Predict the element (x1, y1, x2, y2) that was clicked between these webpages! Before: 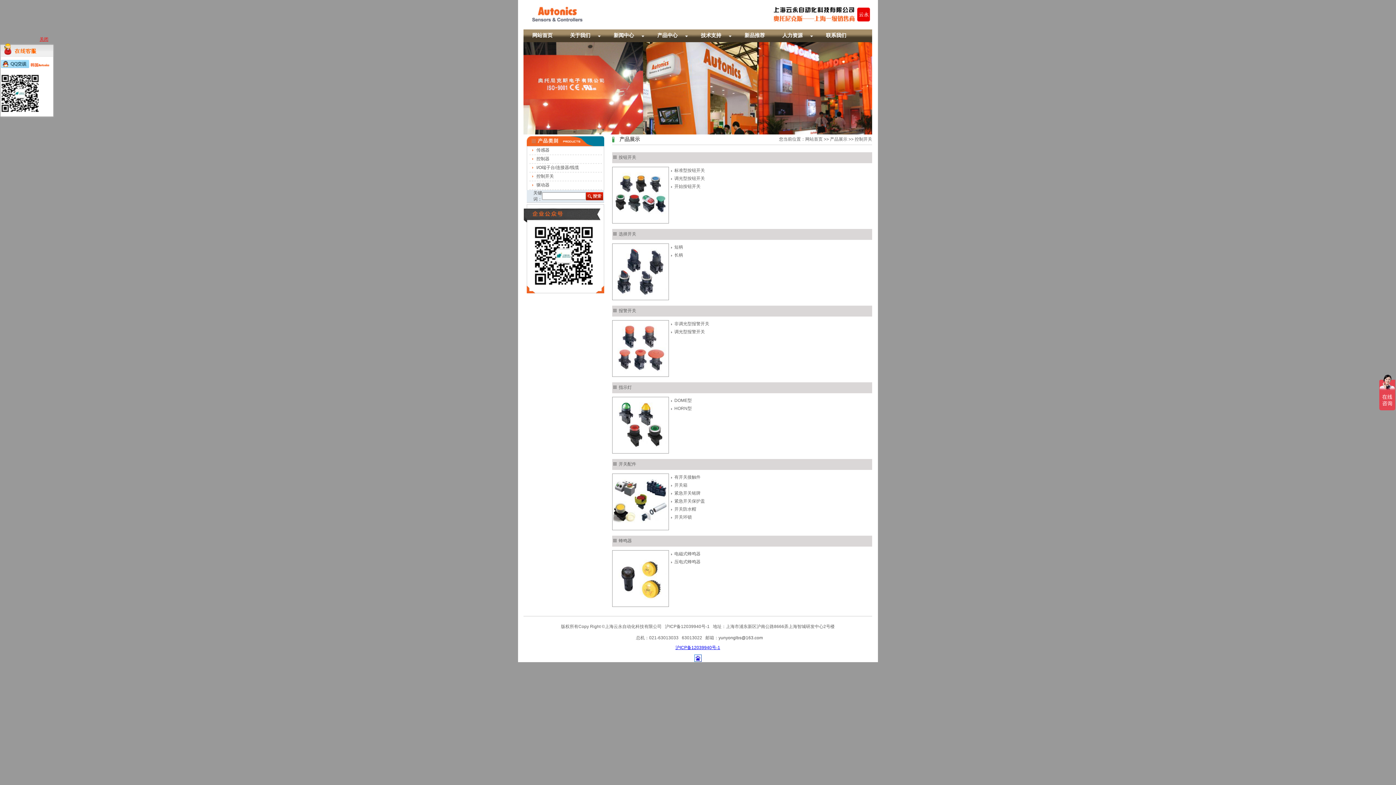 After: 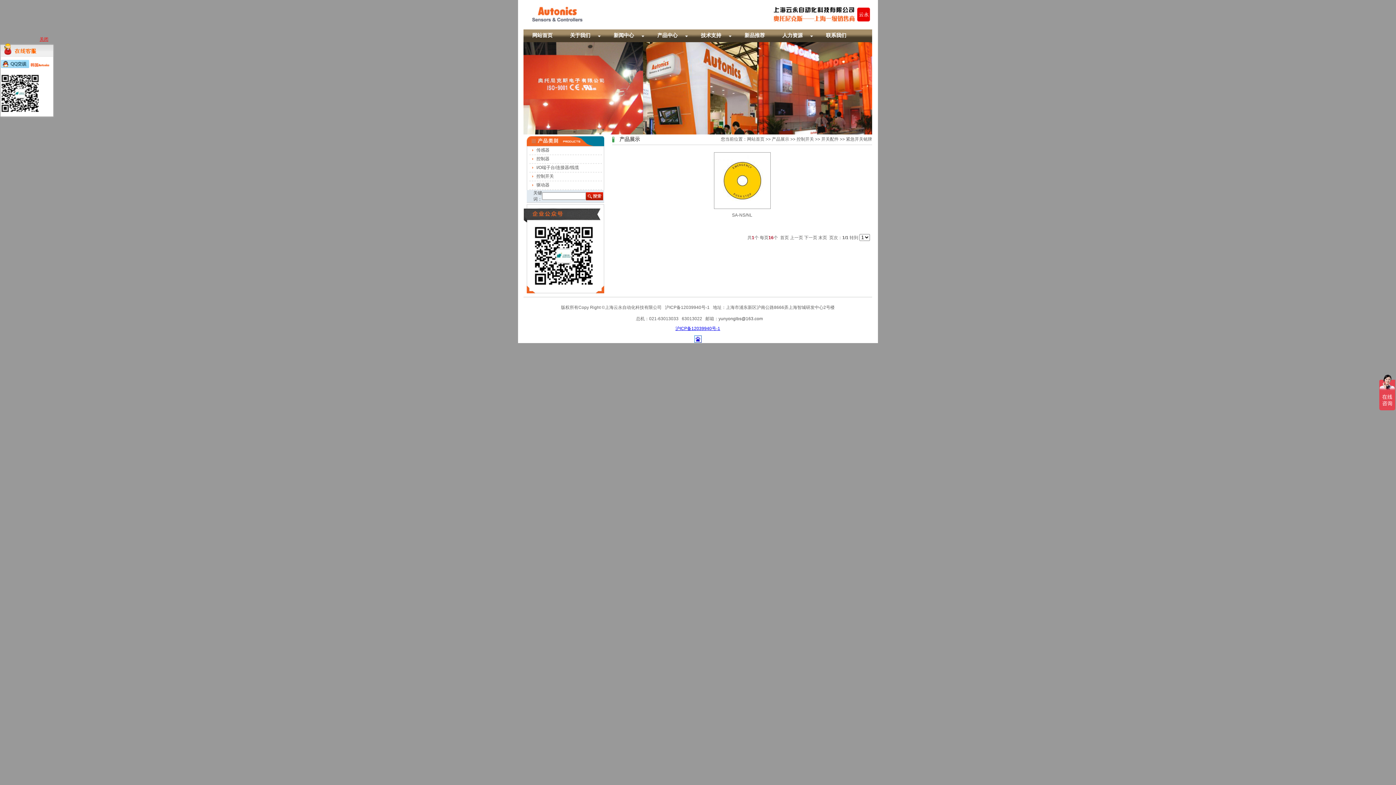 Action: bbox: (674, 490, 700, 496) label: 紧急开关铭牌